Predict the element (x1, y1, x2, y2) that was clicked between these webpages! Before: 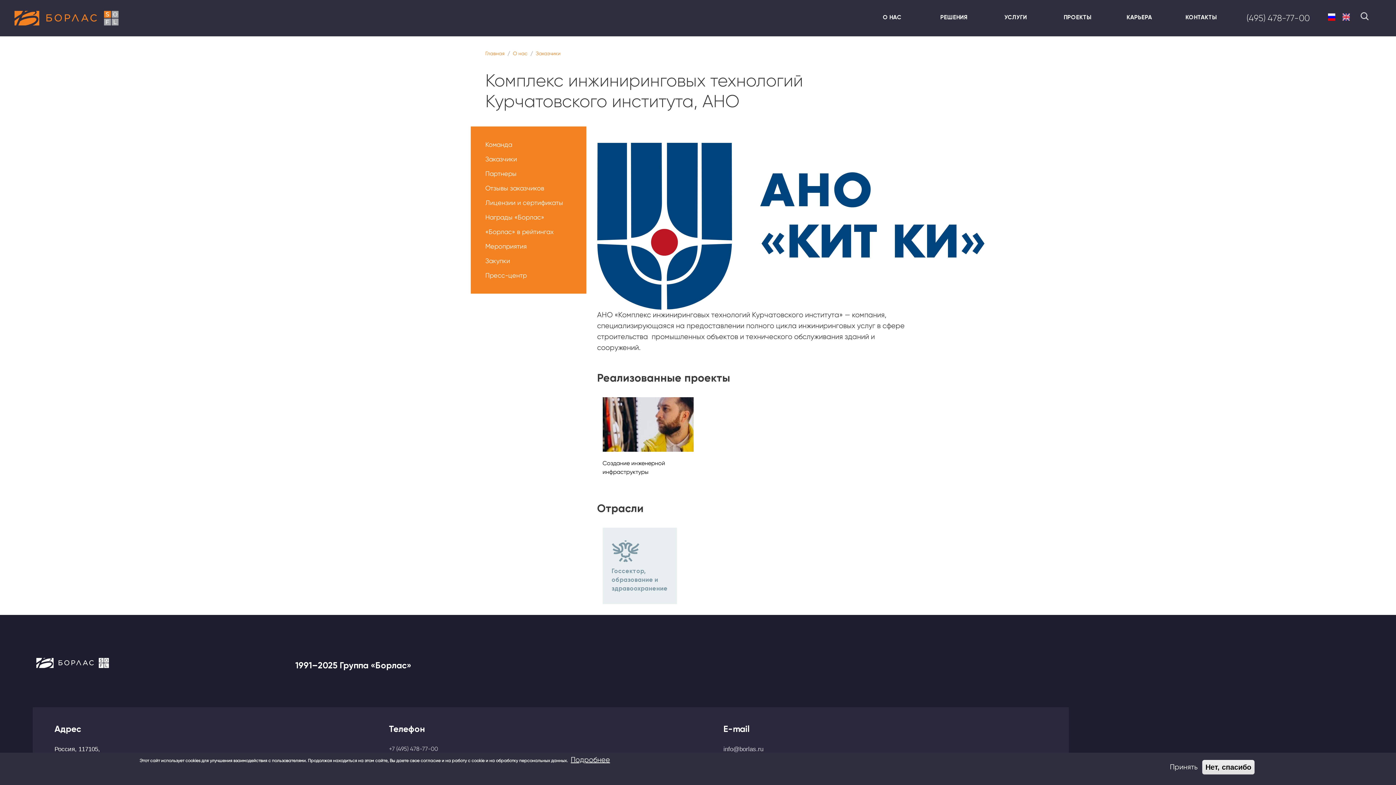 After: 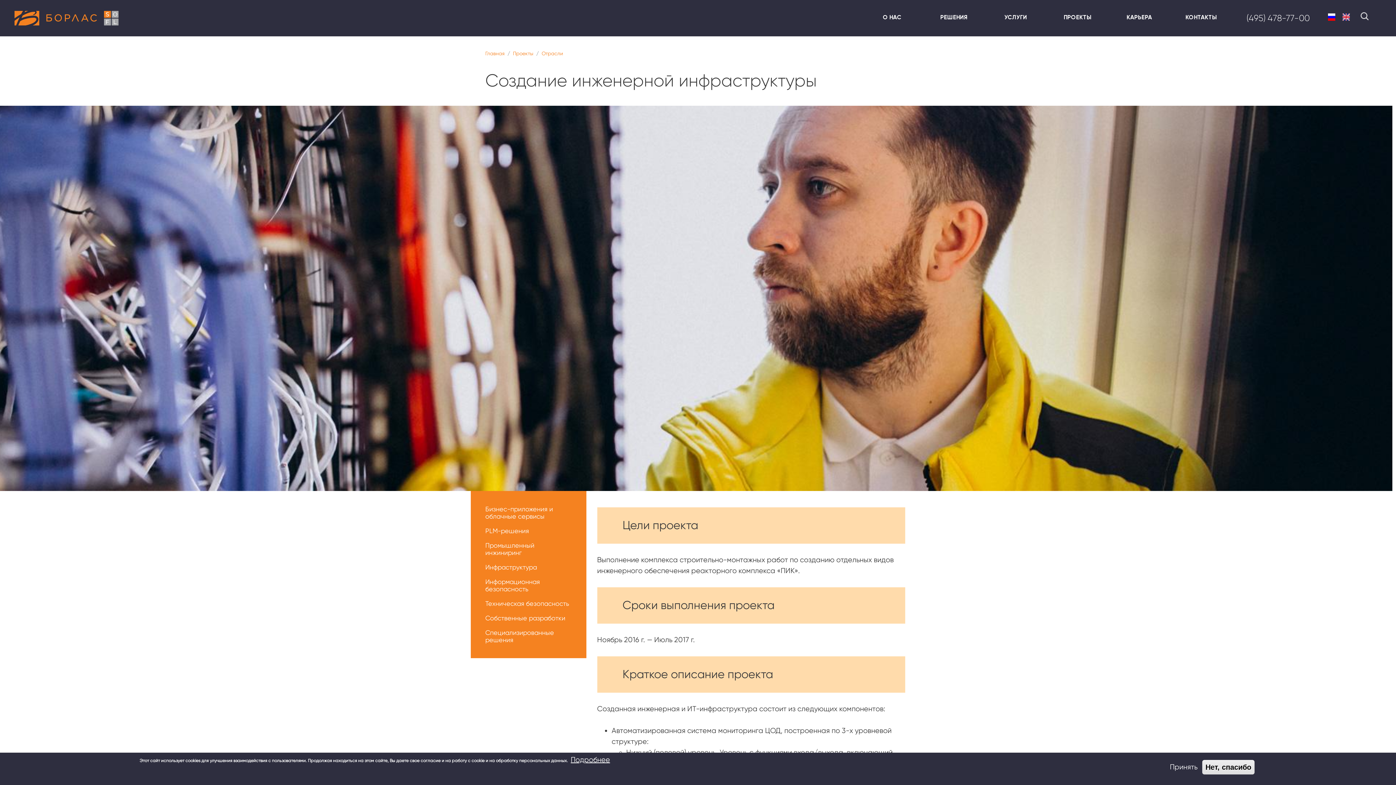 Action: label: Создание инженерной инфраструктуры bbox: (602, 459, 694, 476)